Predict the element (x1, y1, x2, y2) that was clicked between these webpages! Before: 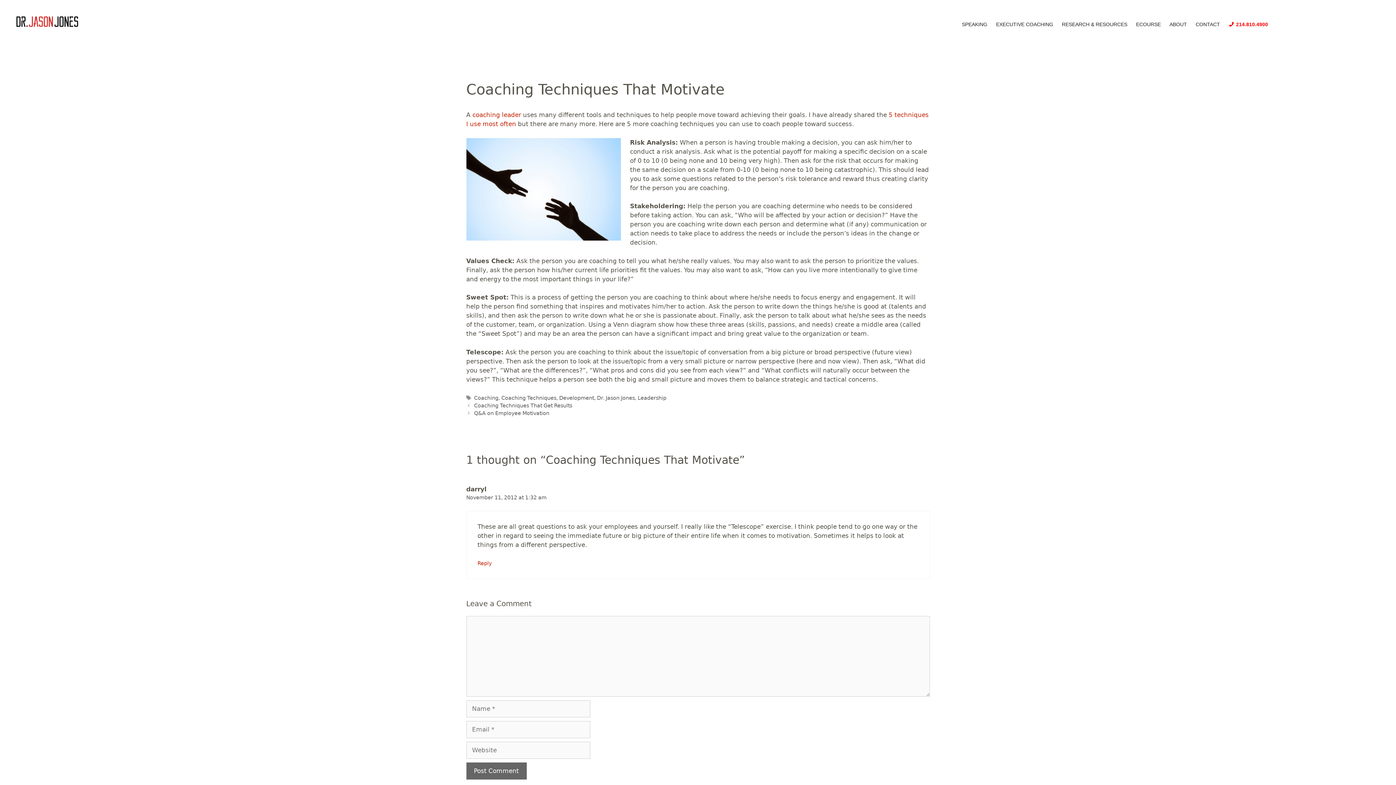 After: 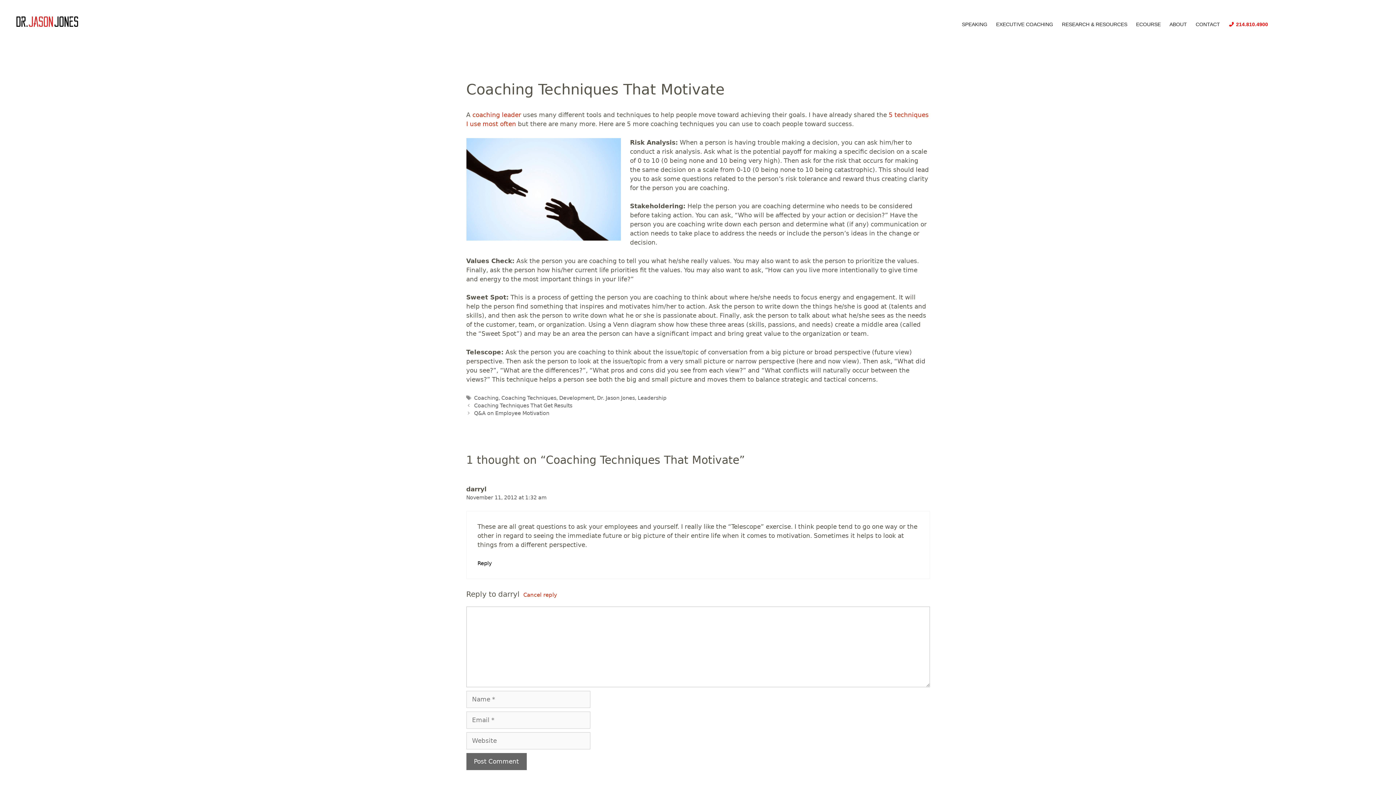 Action: bbox: (477, 560, 491, 566) label: Reply to darryl